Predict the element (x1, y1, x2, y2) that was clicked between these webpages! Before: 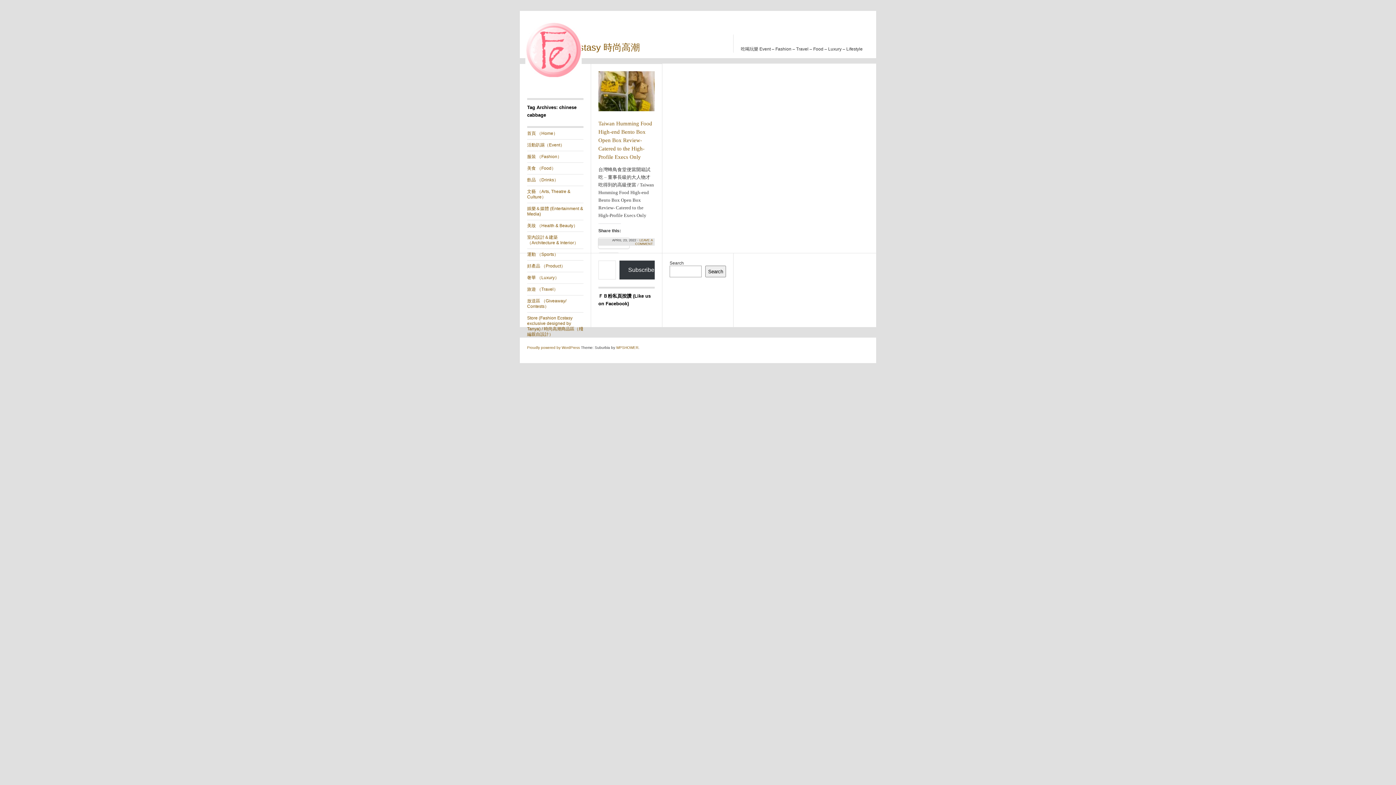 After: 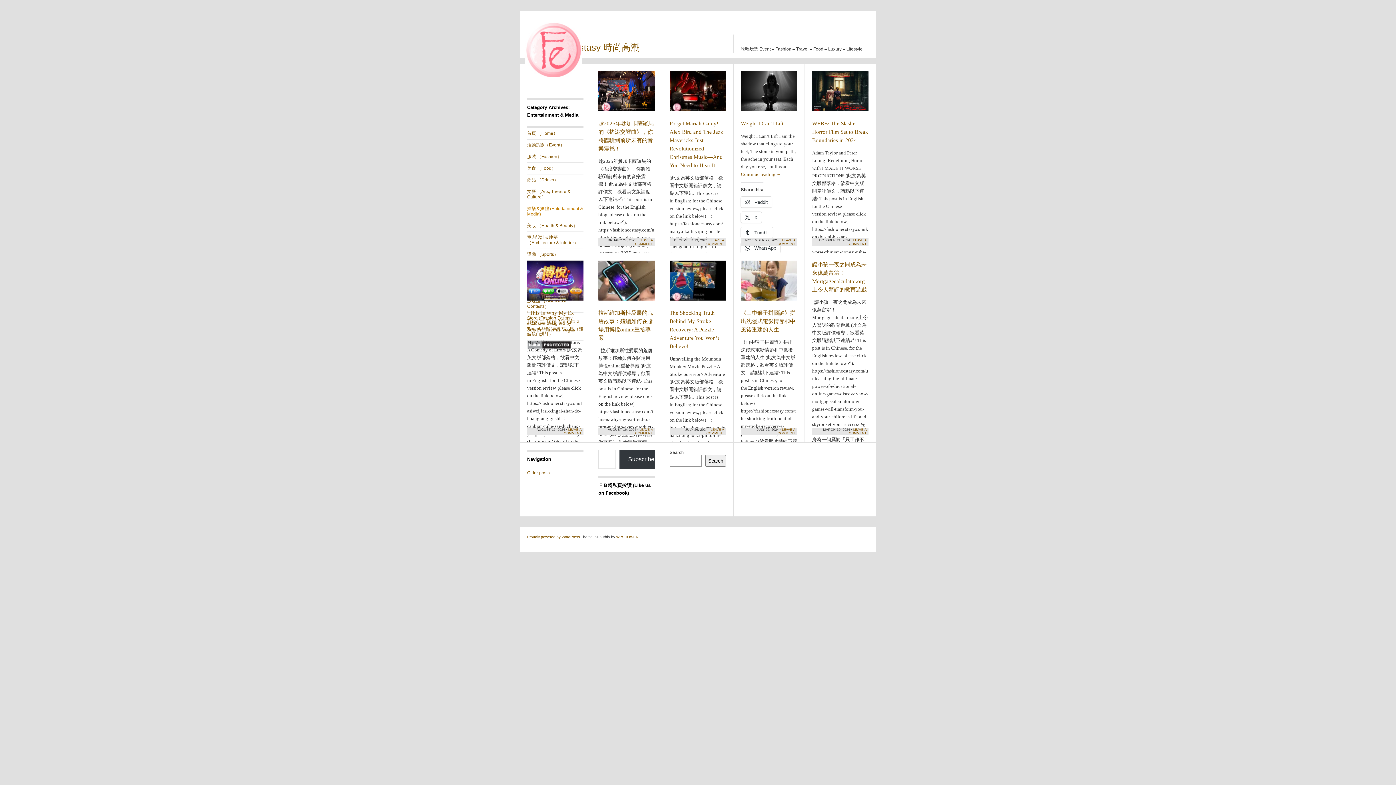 Action: label: 娛樂＆媒體 (Entertainment & Media) bbox: (527, 203, 583, 220)